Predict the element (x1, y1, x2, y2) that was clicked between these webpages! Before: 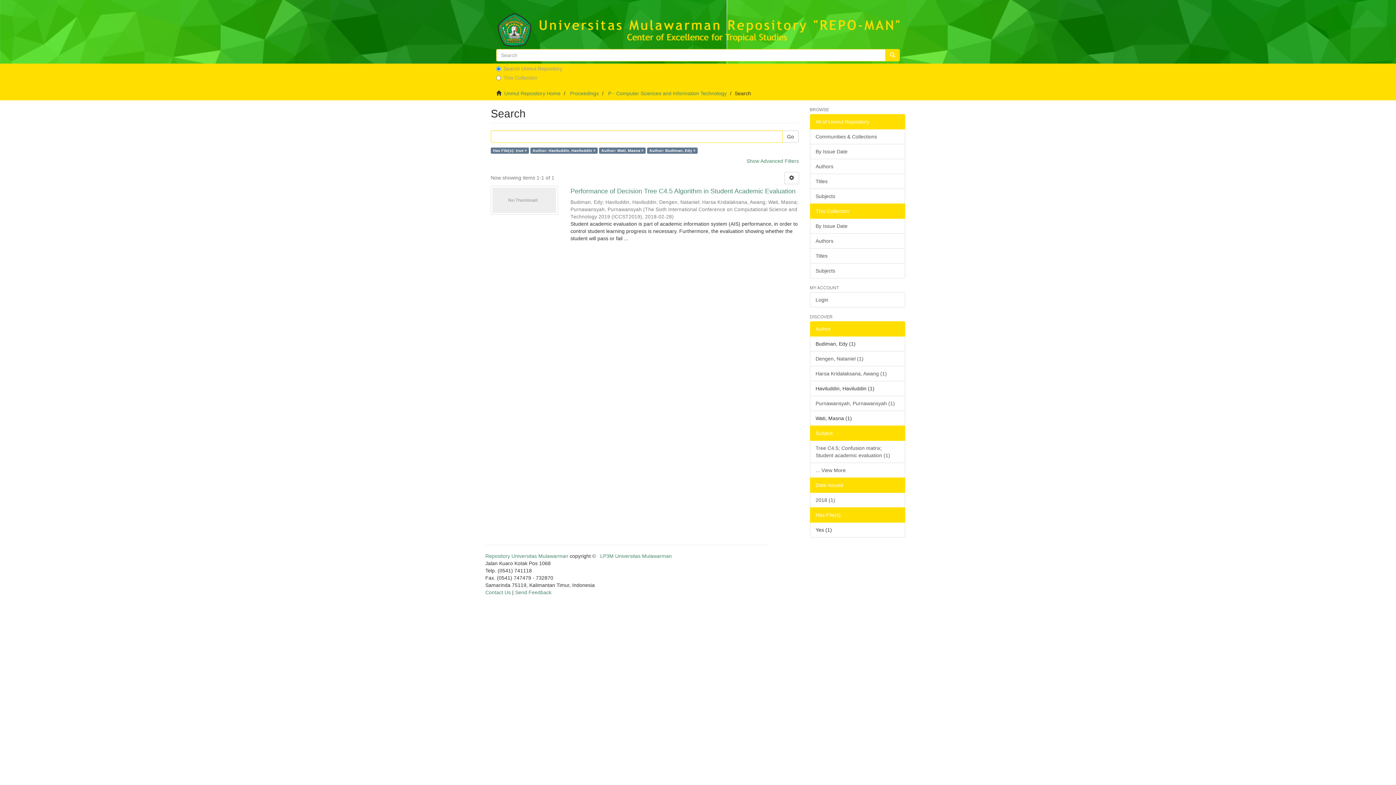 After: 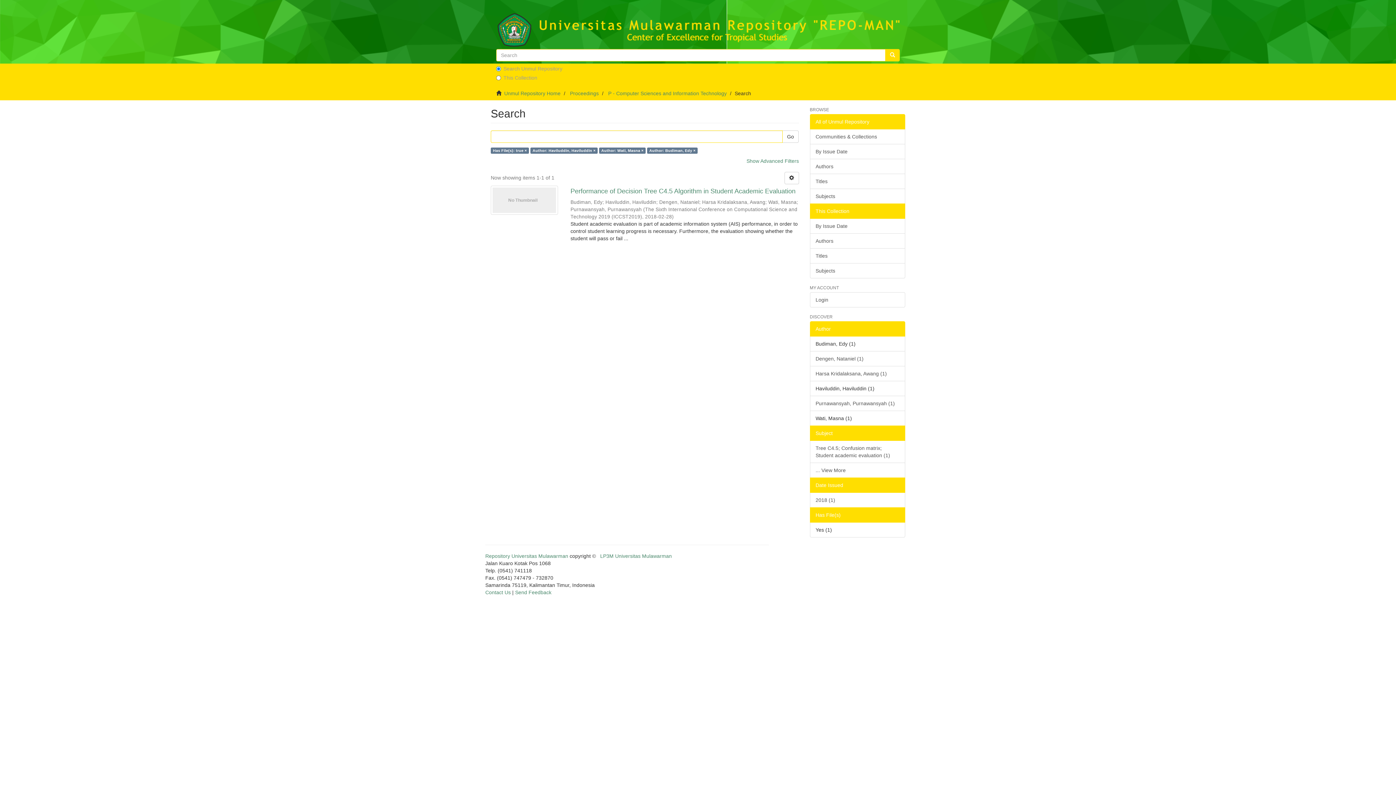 Action: bbox: (810, 321, 905, 336) label: Author